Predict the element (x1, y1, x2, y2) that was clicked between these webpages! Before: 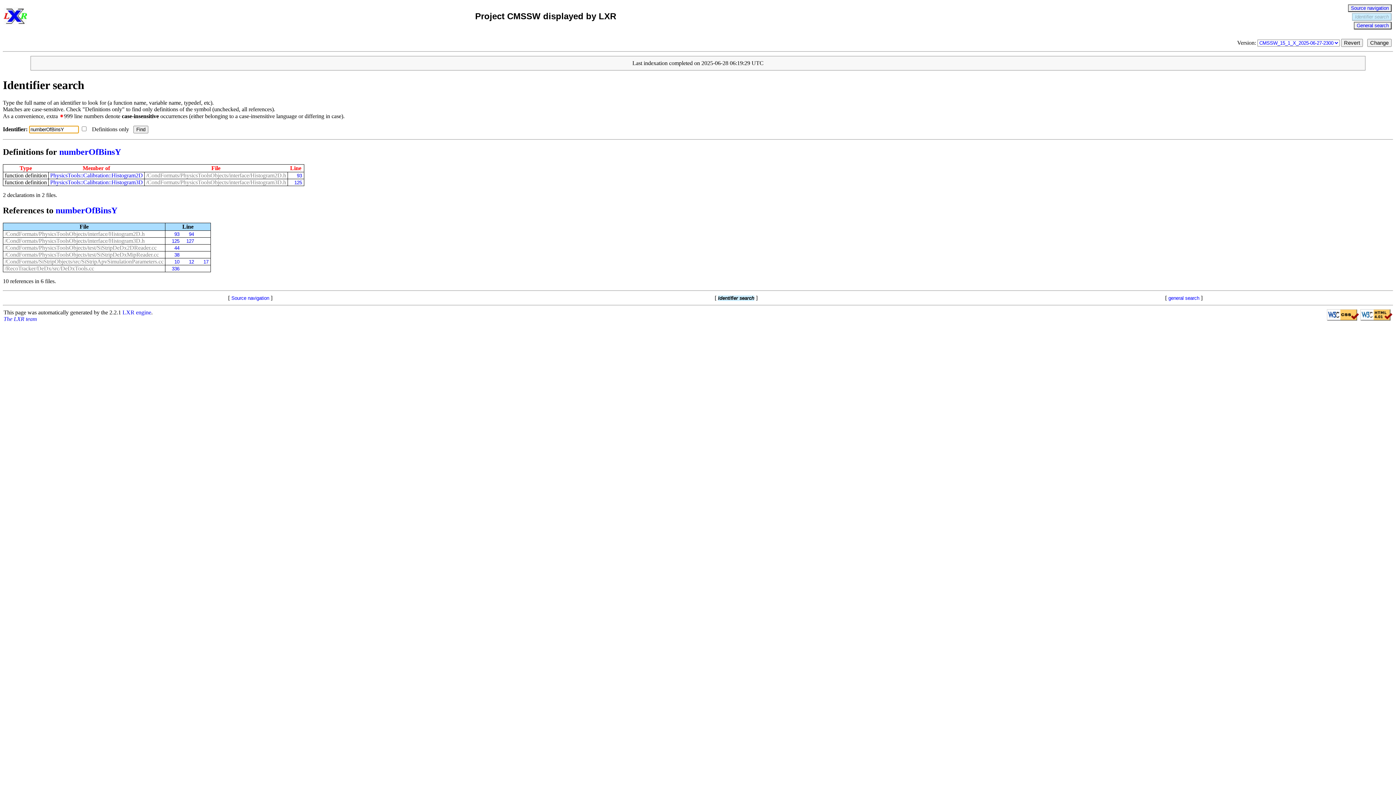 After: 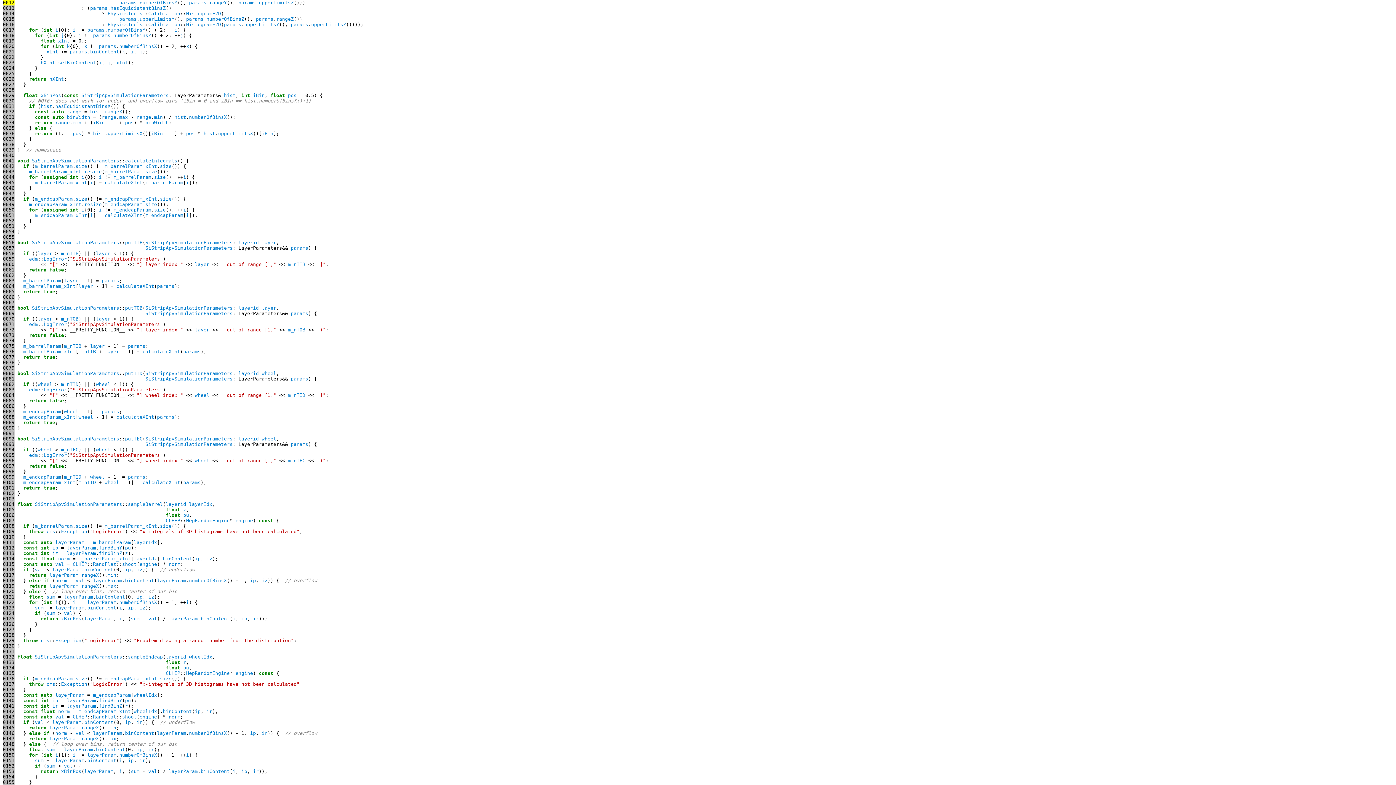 Action: label: 12 bbox: (181, 259, 194, 264)